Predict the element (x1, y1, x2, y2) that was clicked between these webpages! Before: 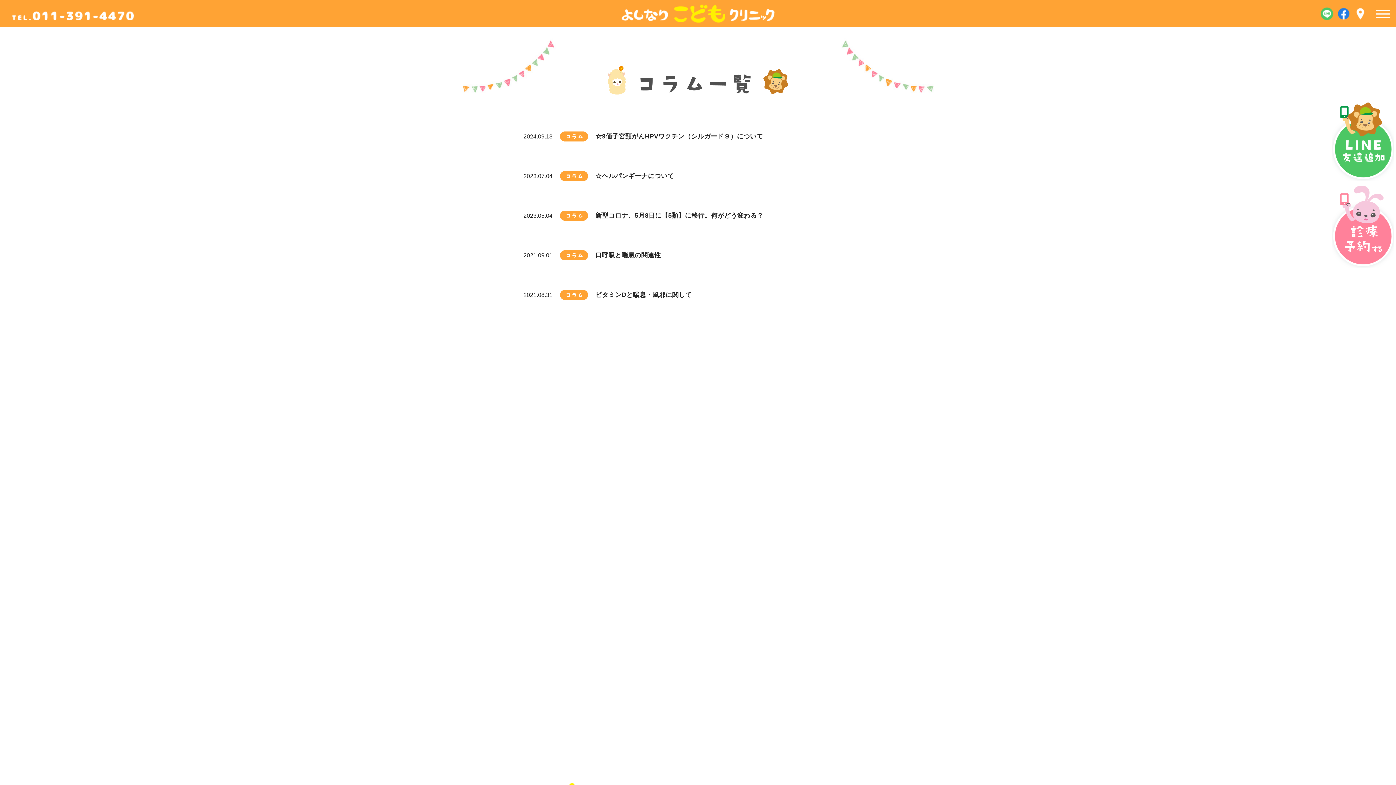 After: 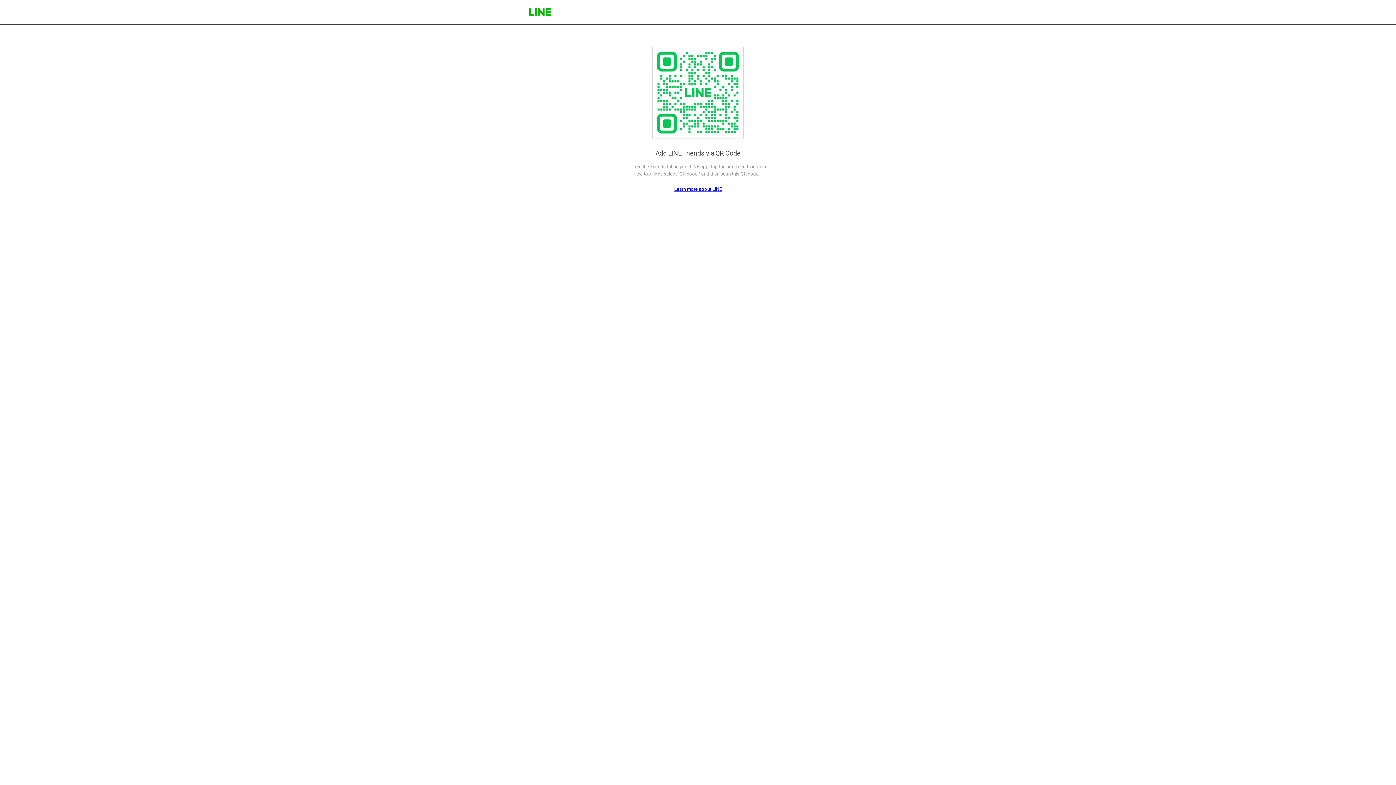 Action: bbox: (1332, 101, 1394, 181)